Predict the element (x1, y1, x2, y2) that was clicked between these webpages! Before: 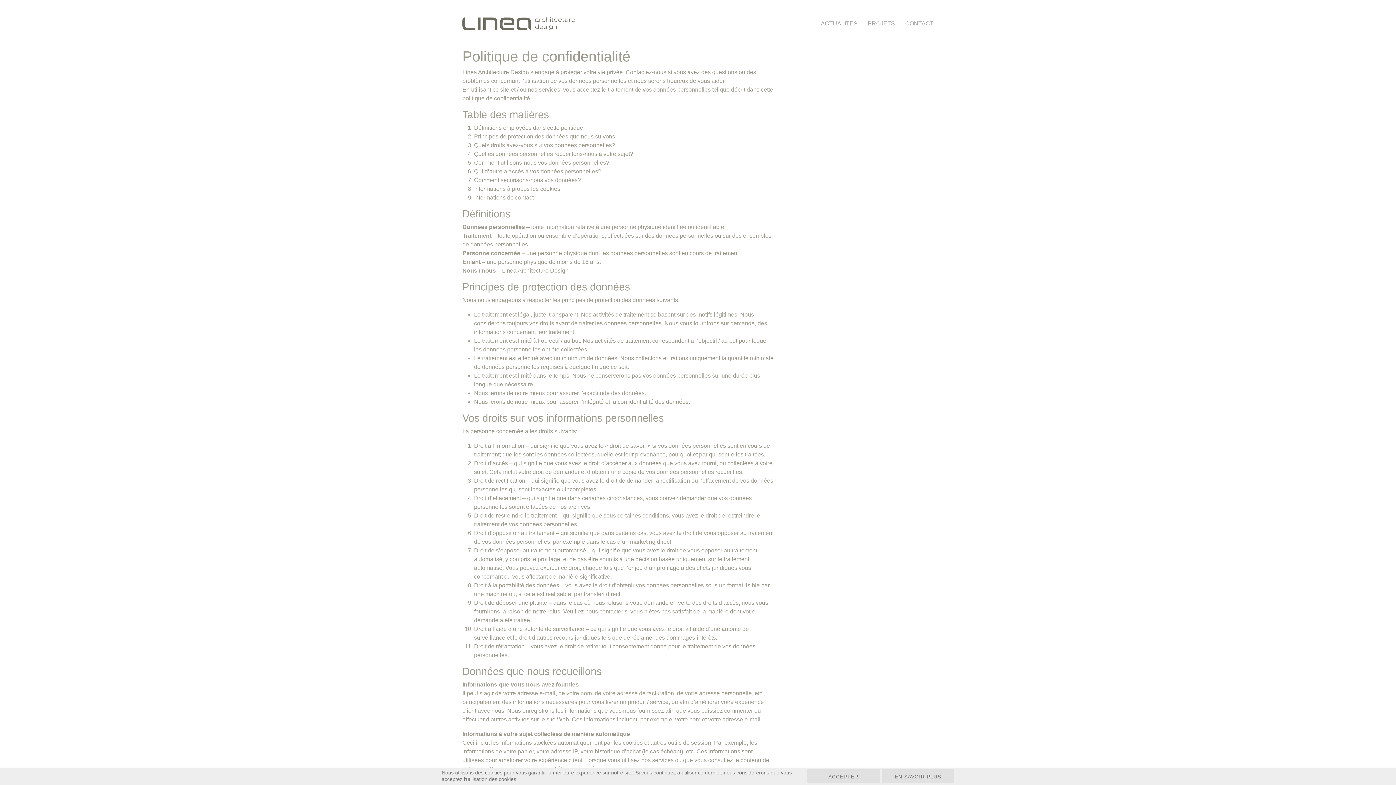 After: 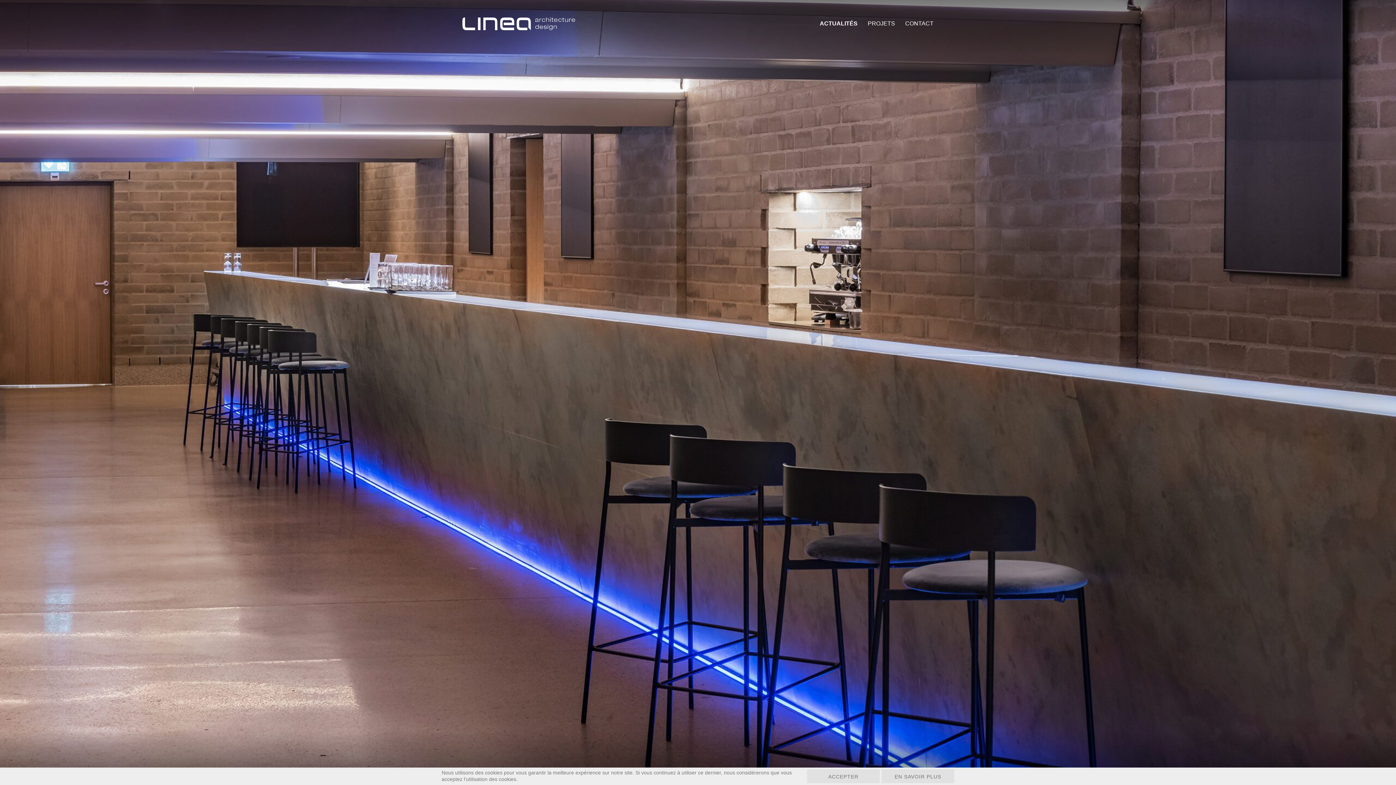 Action: bbox: (462, 20, 575, 26)